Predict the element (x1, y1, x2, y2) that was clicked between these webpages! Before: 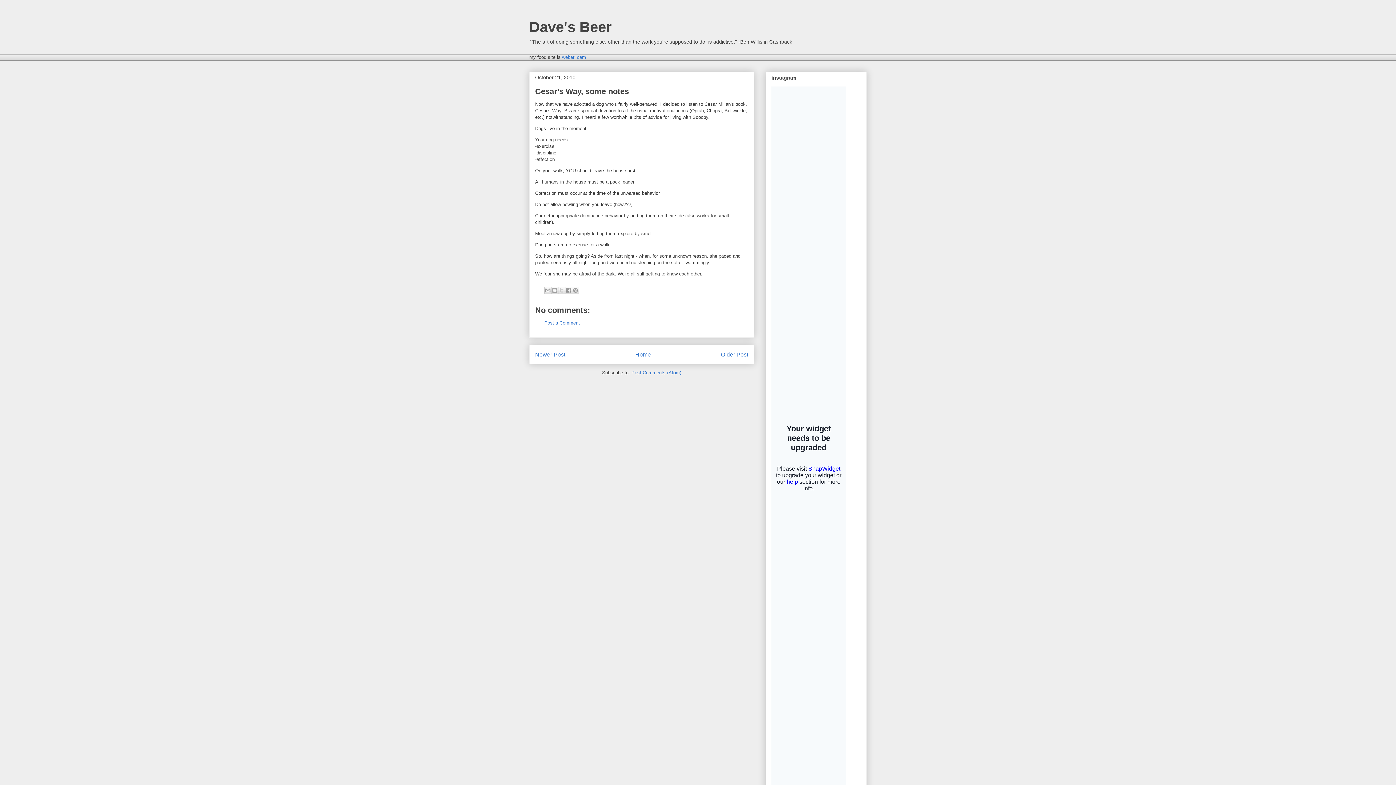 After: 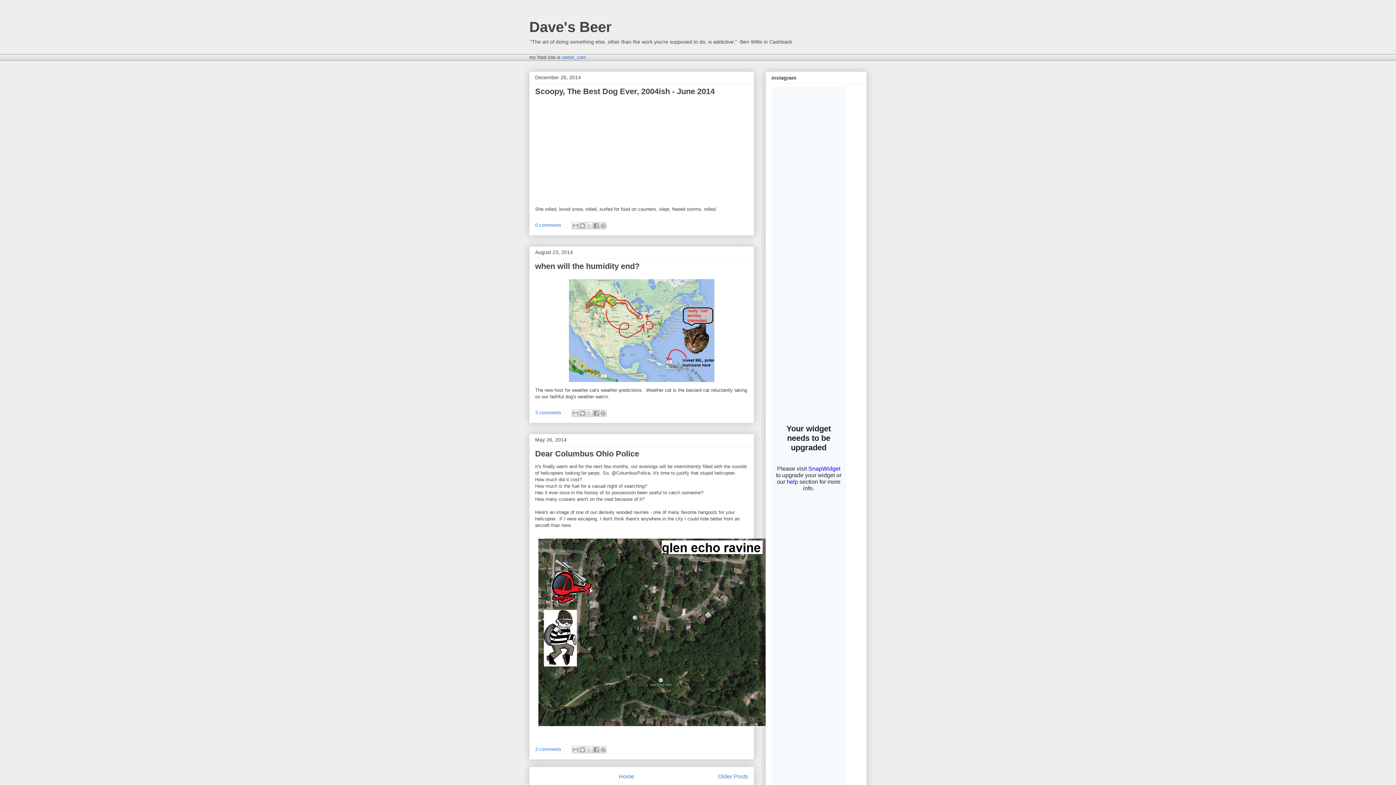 Action: bbox: (529, 18, 612, 34) label: Dave's Beer